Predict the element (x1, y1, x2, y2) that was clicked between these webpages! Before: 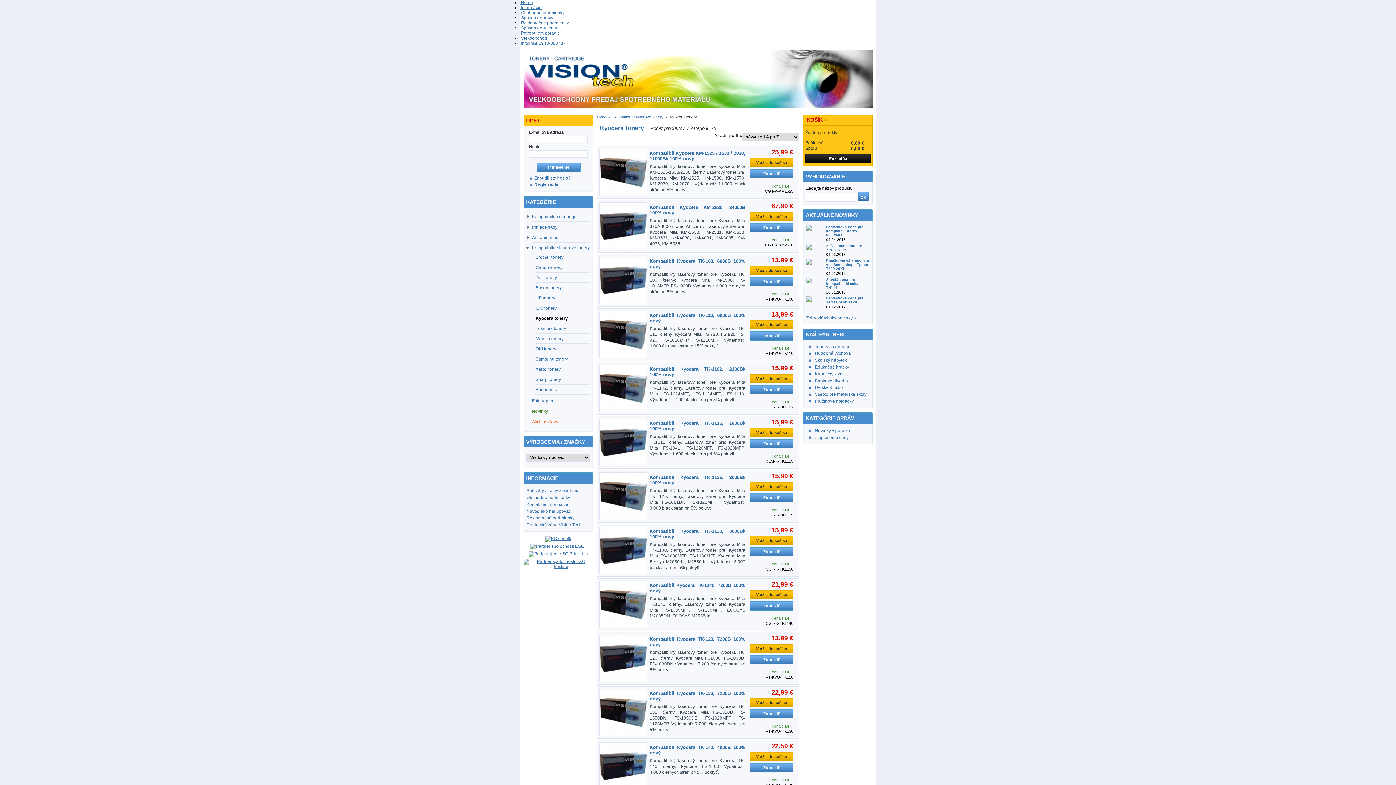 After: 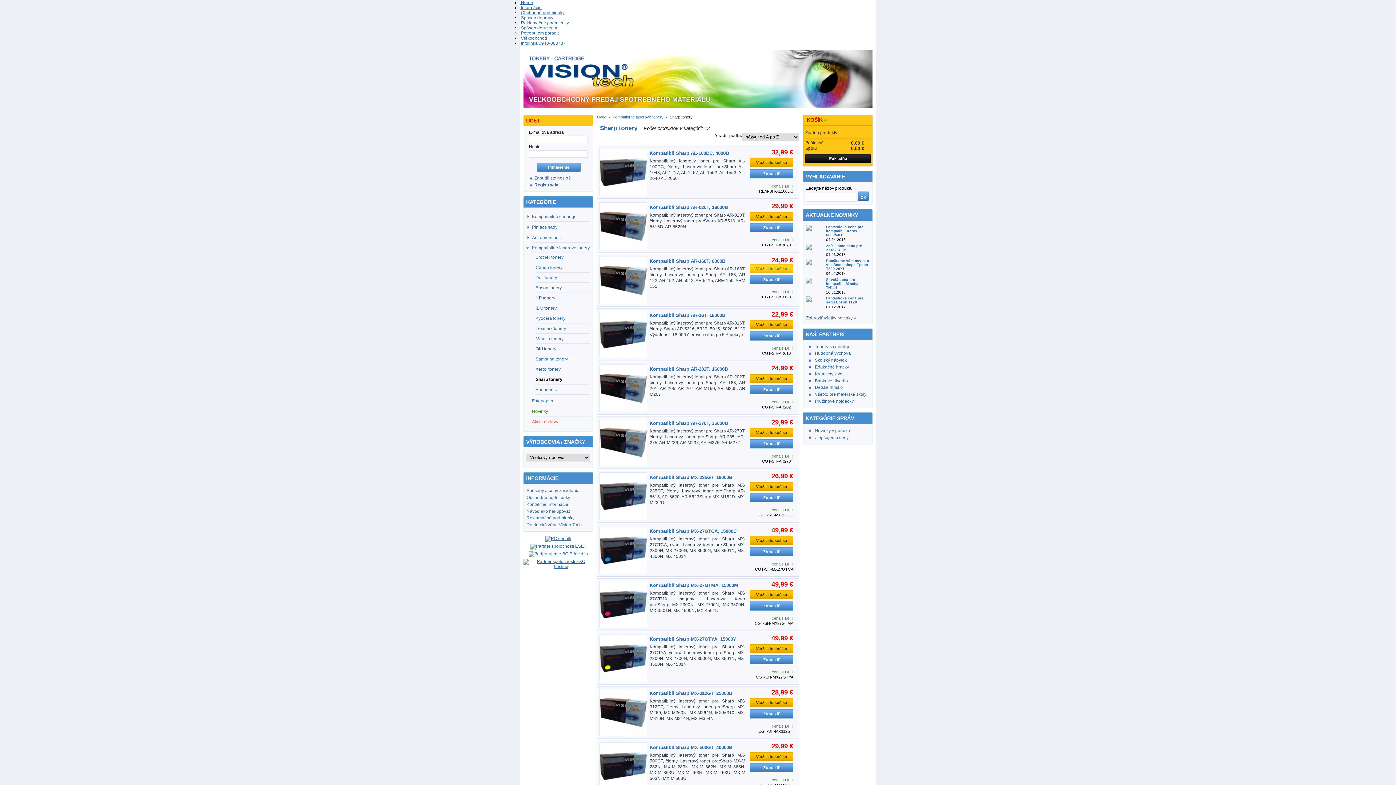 Action: label: Sharp tonery bbox: (535, 376, 590, 384)